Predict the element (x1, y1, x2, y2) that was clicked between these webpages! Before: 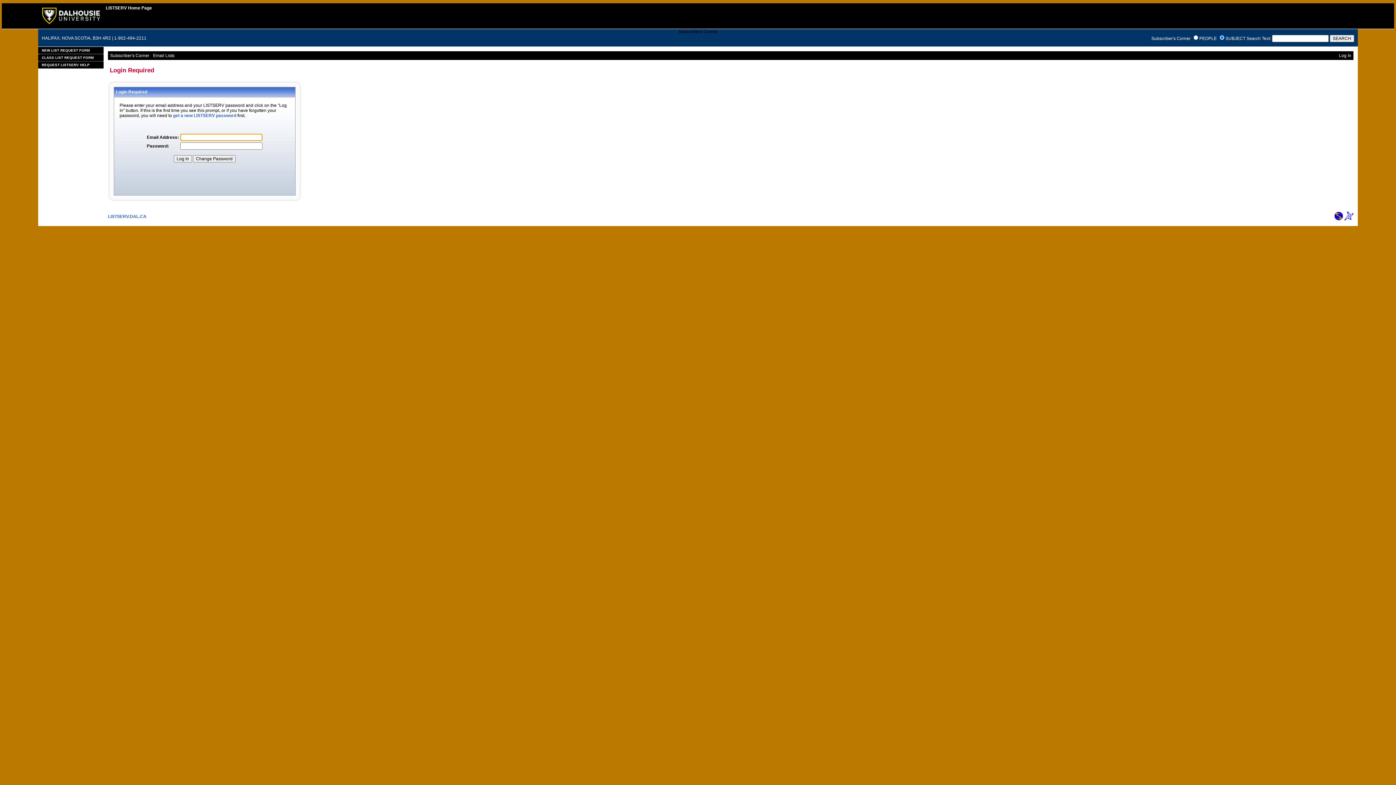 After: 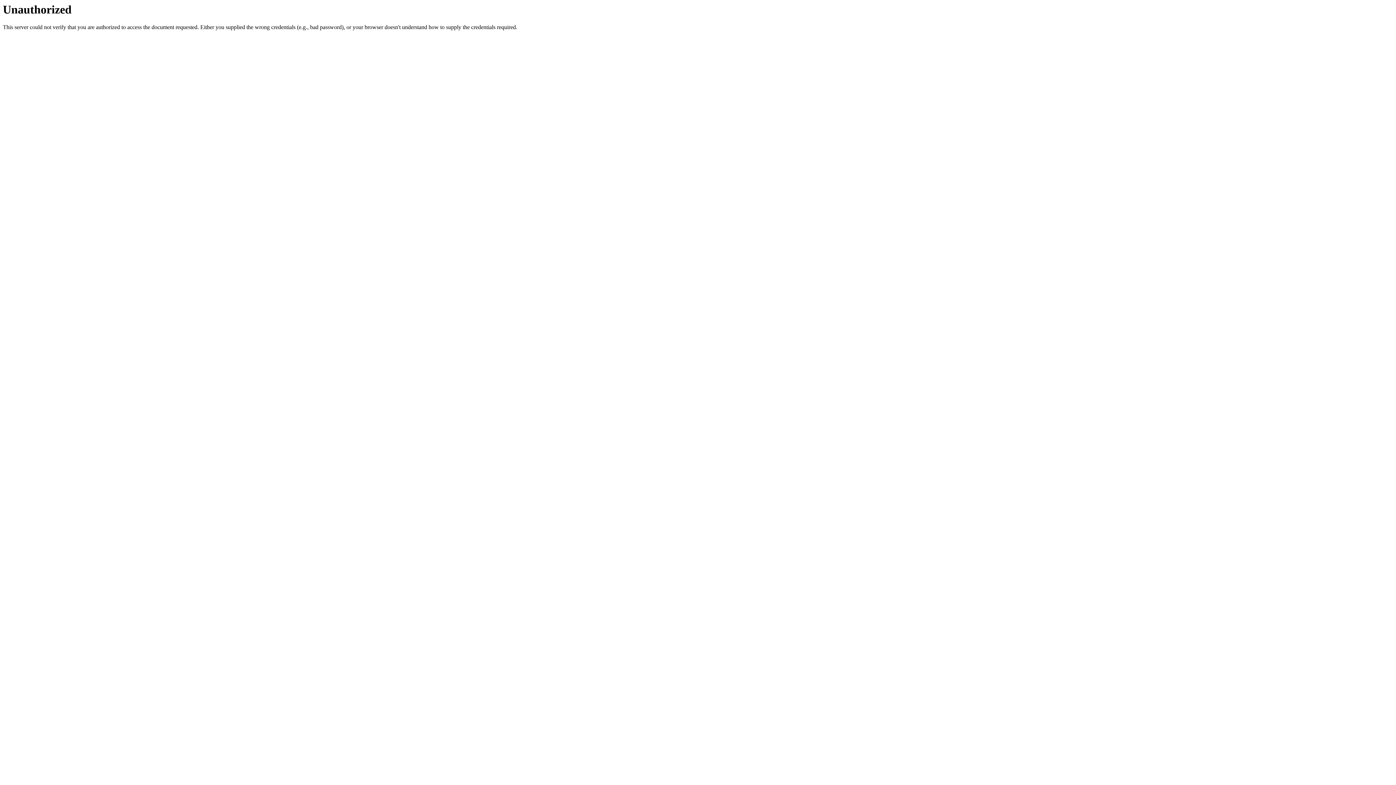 Action: bbox: (38, 61, 103, 68) label: REQUEST LISTSERV HELP